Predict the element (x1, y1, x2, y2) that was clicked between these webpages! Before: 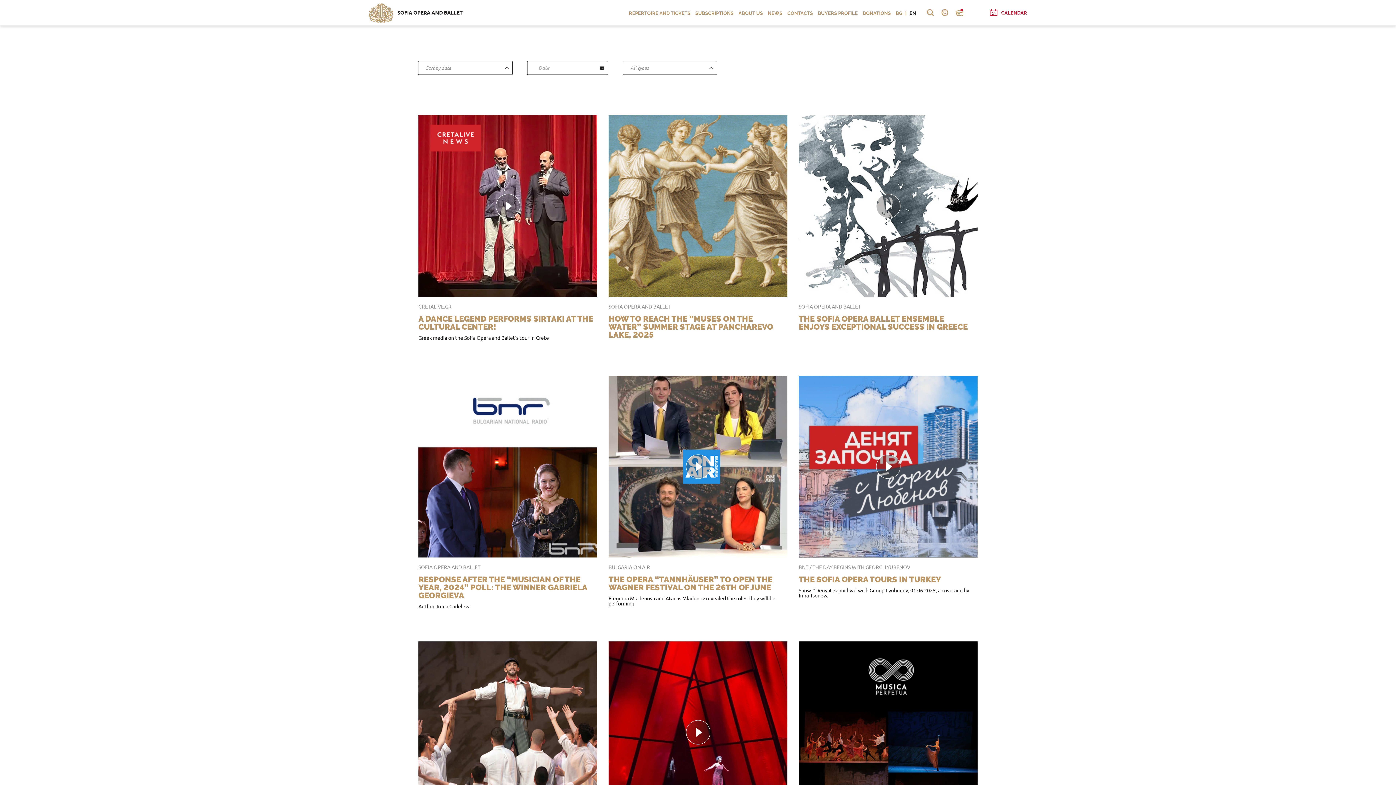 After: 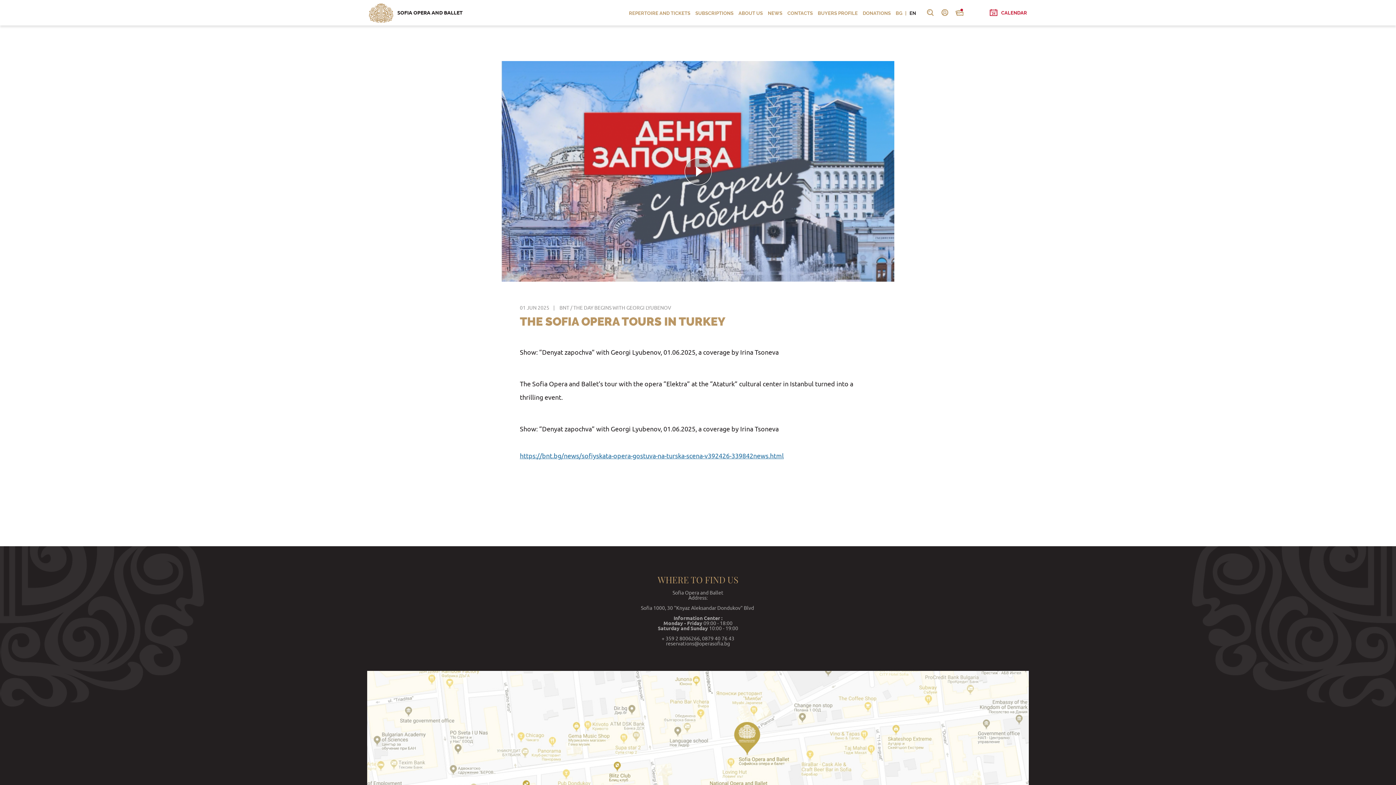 Action: label: THE SOFIA OPERA TOURS IN TURKEY bbox: (798, 574, 941, 584)